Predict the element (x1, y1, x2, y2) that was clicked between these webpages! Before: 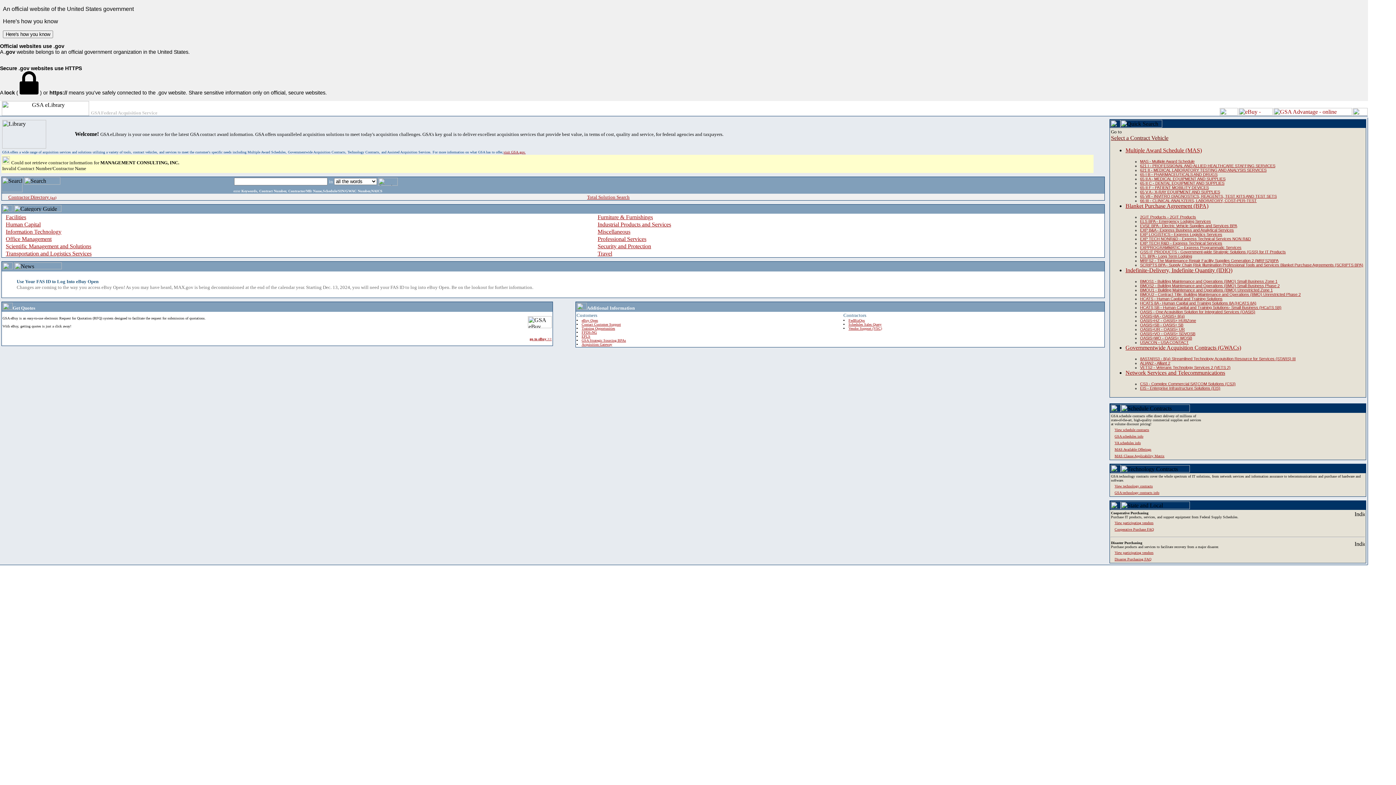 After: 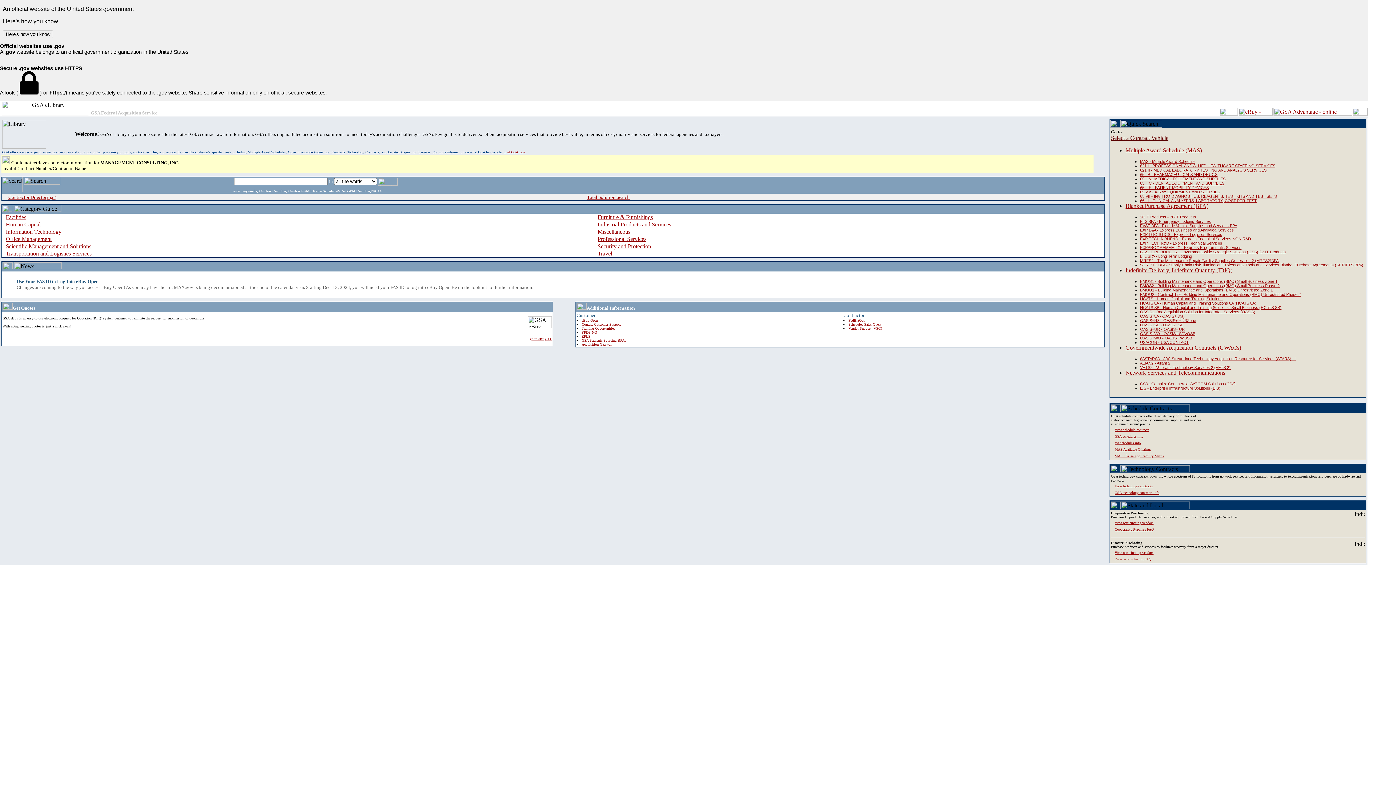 Action: bbox: (1140, 262, 1363, 267) label: SCRIPTS BPA - Supply Chain Risk Illumination Professional Tools and Services Blanket Purchase Agreements (SCRIPTS BPA)